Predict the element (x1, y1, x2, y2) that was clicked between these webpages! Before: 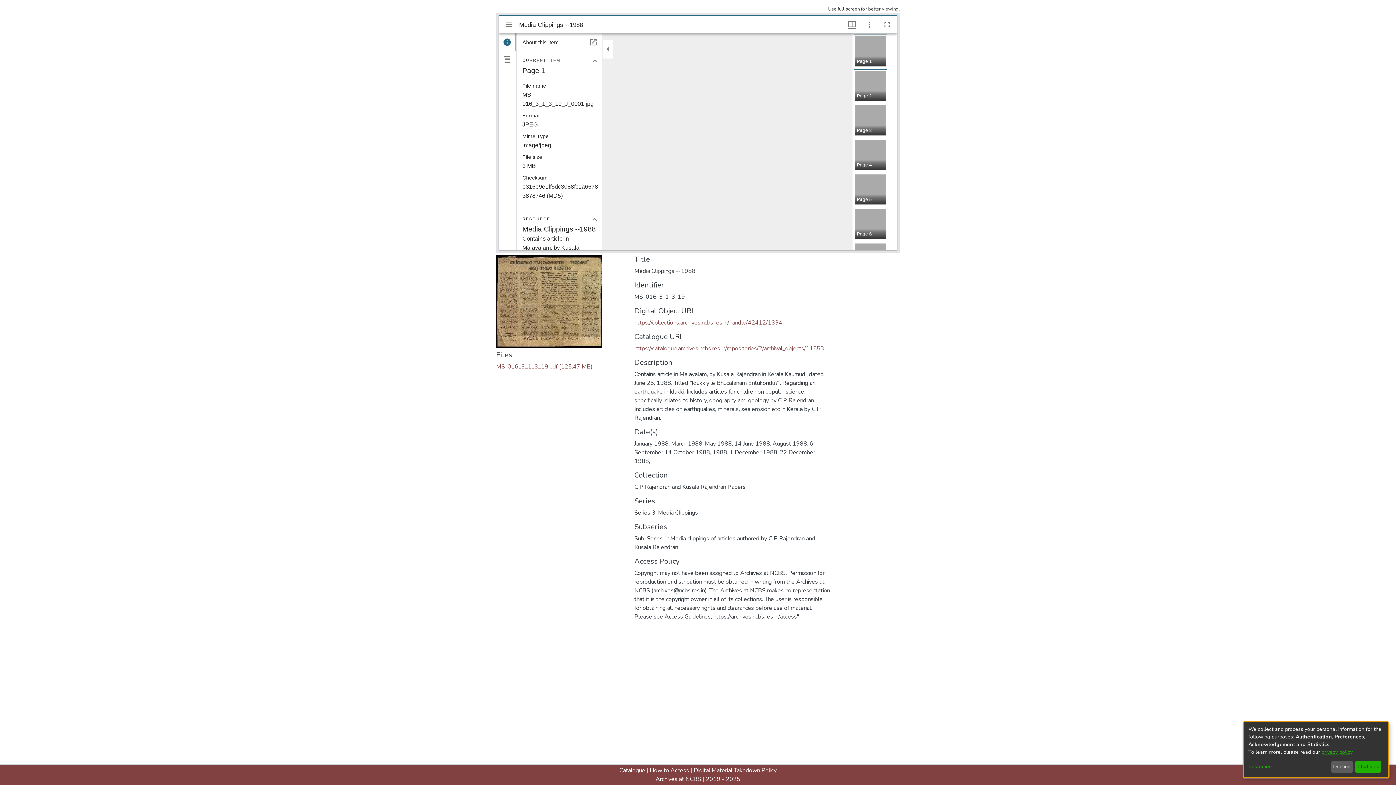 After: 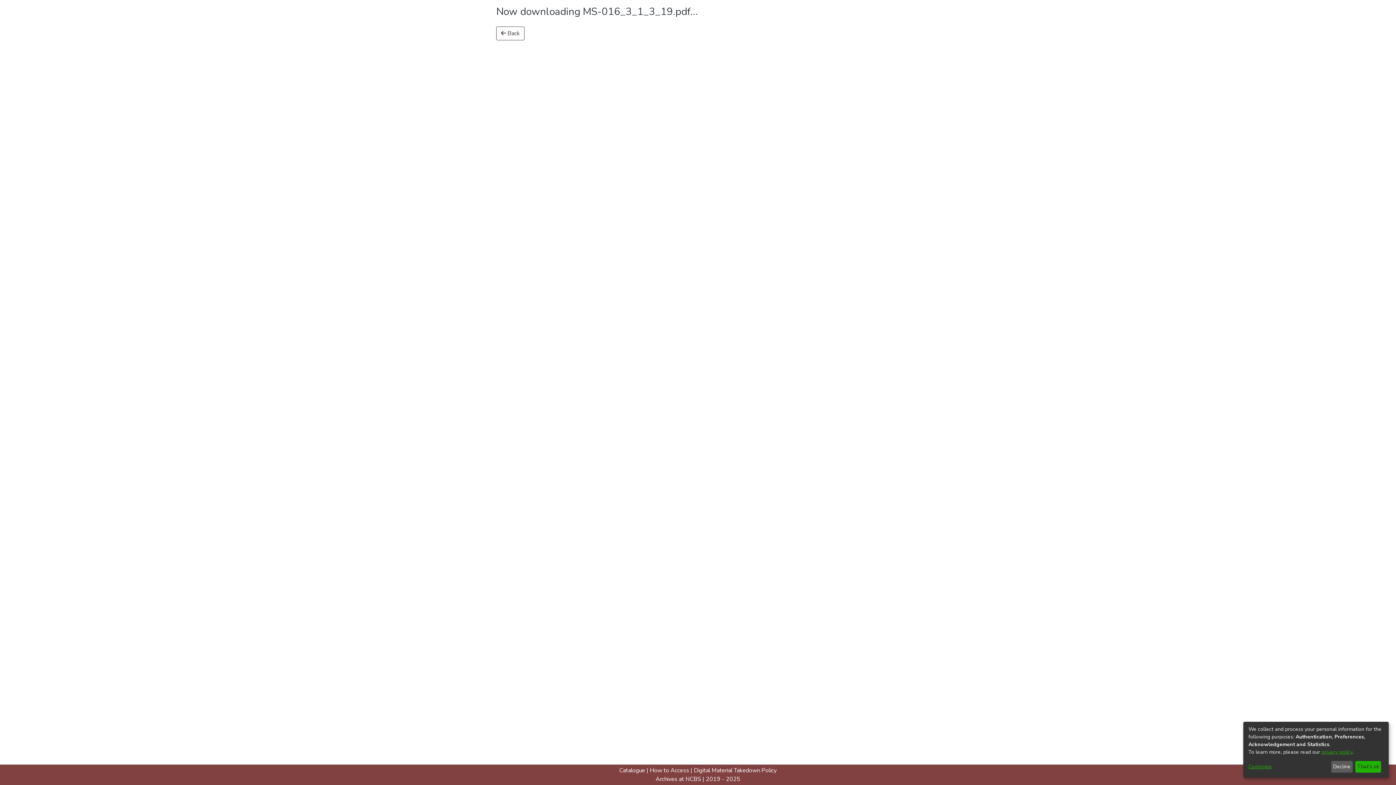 Action: bbox: (496, 362, 592, 370) label: Download MS-016_3_1_3_19.pdf